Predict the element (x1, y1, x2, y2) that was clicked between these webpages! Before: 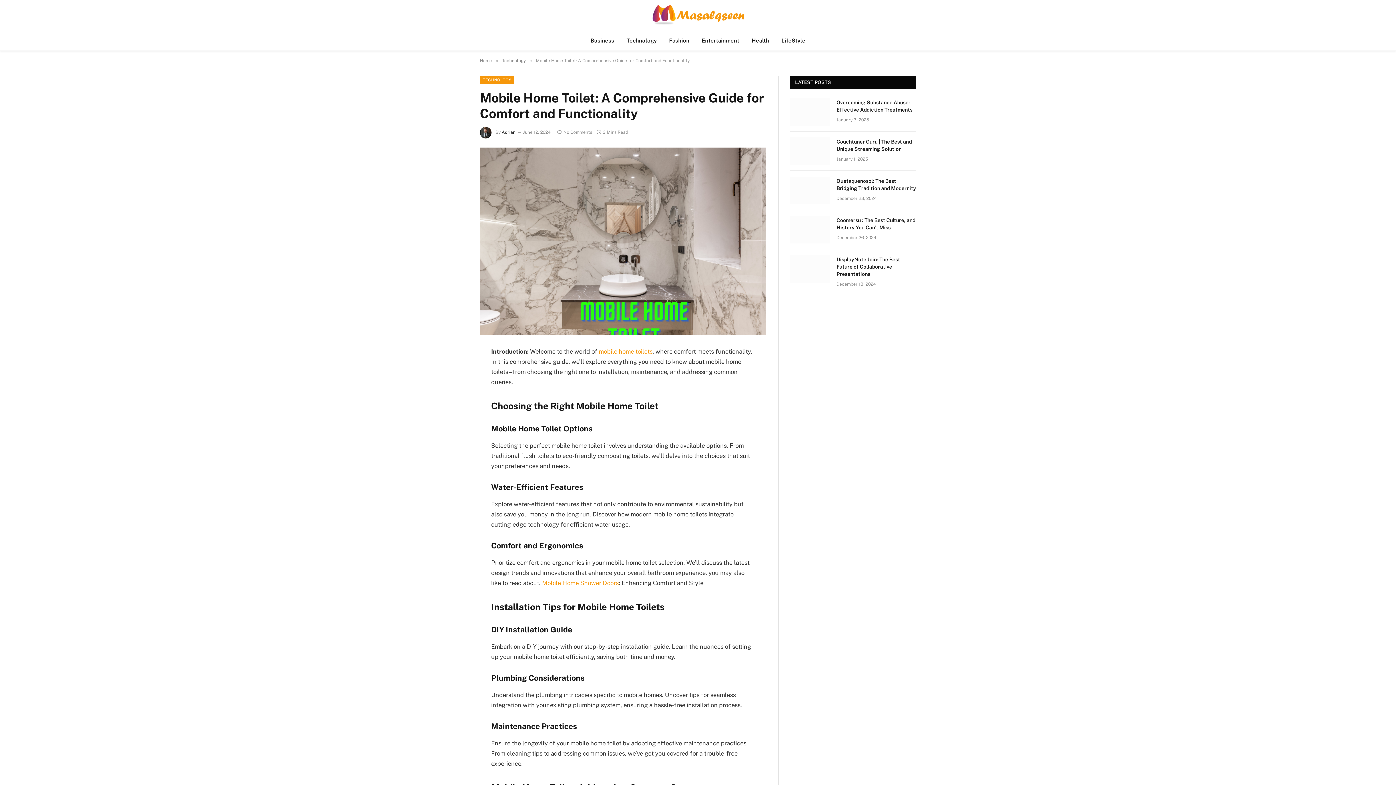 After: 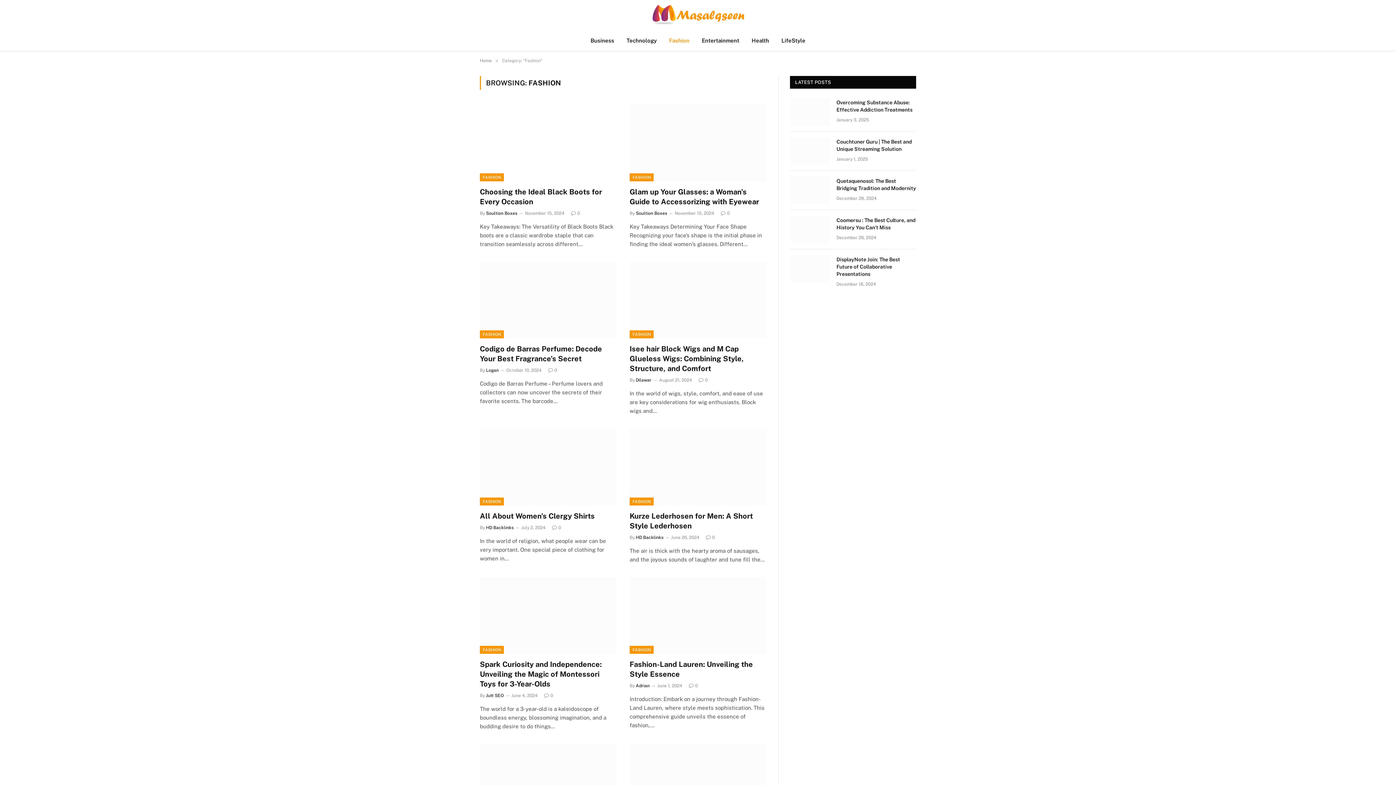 Action: bbox: (663, 30, 695, 50) label: Fashion